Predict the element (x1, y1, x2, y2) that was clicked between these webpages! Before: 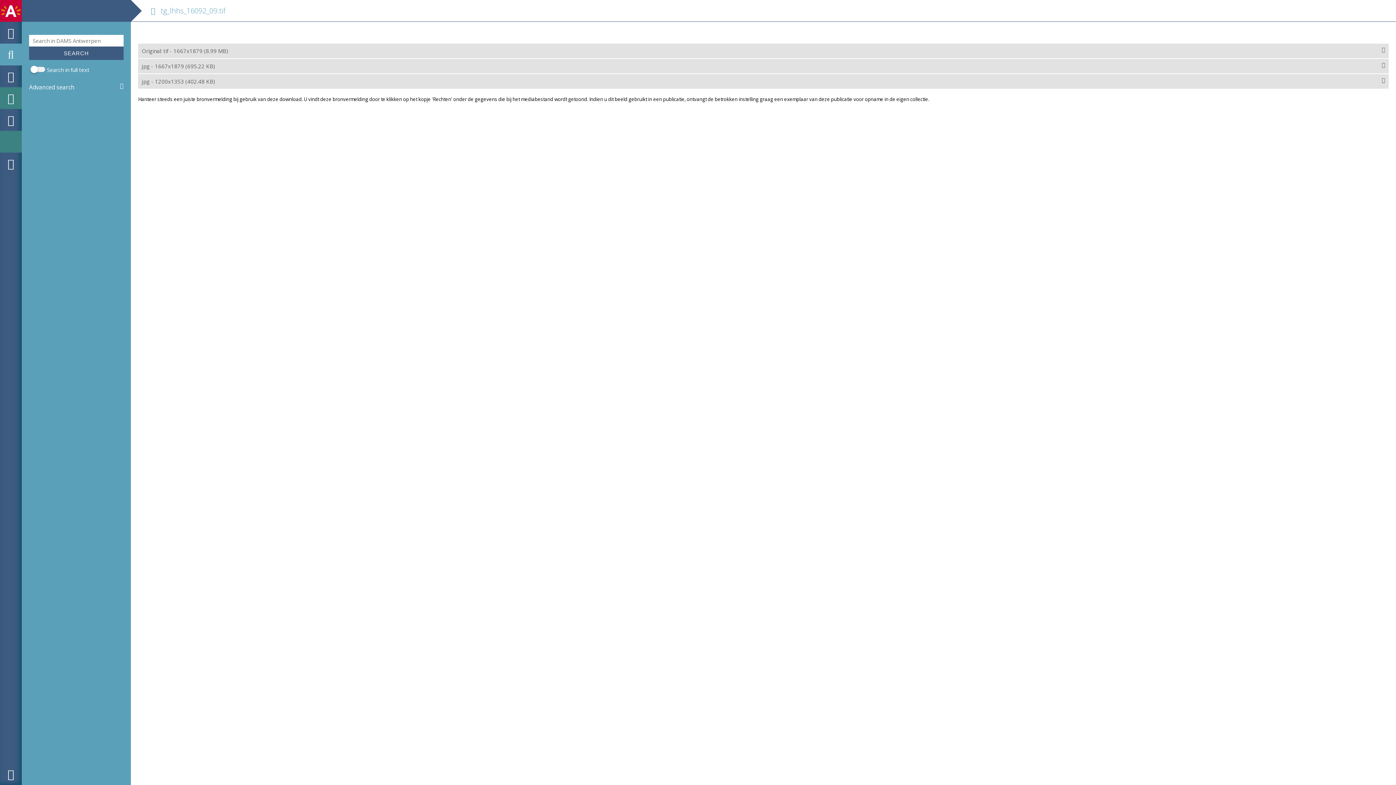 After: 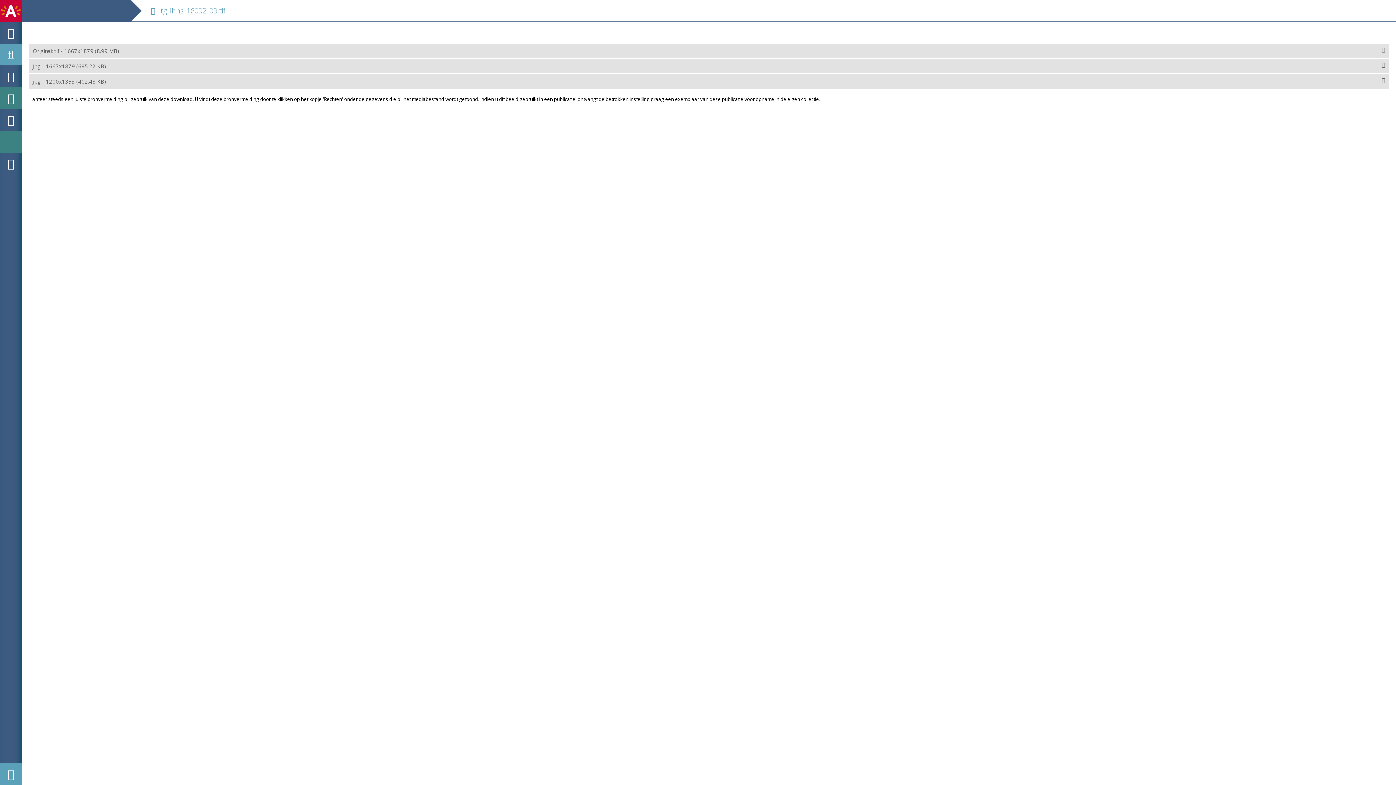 Action: bbox: (0, 763, 21, 785)